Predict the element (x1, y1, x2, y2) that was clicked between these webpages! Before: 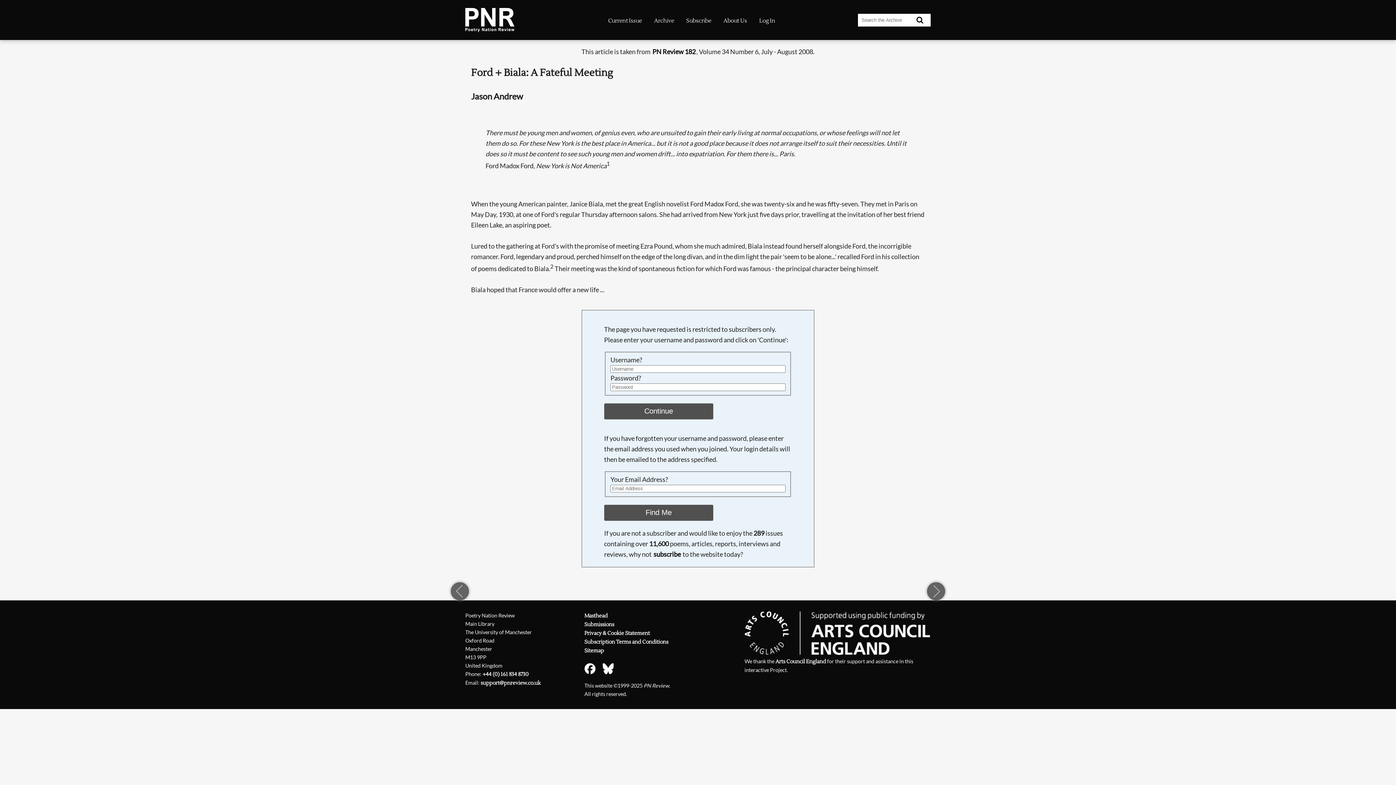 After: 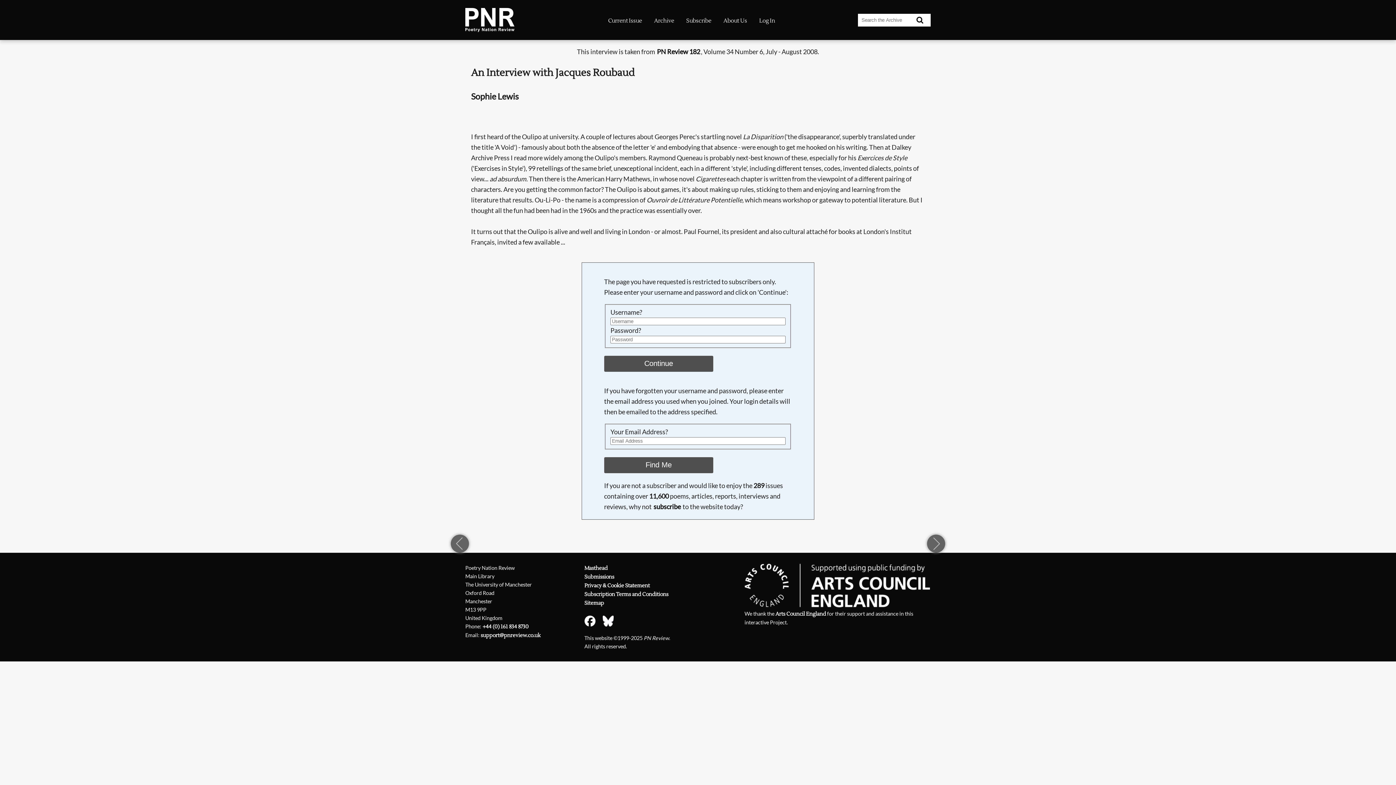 Action: label: previous page bbox: (450, 582, 469, 600)